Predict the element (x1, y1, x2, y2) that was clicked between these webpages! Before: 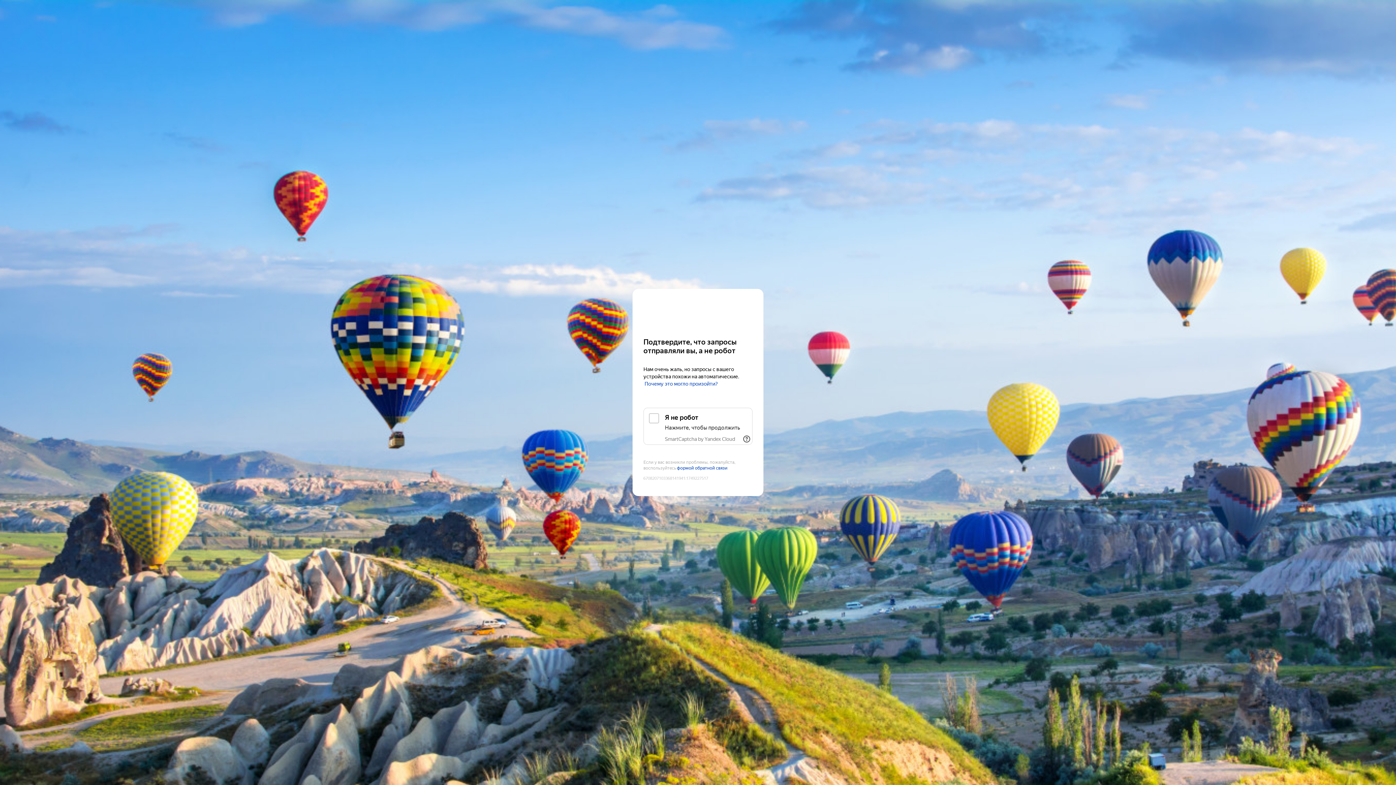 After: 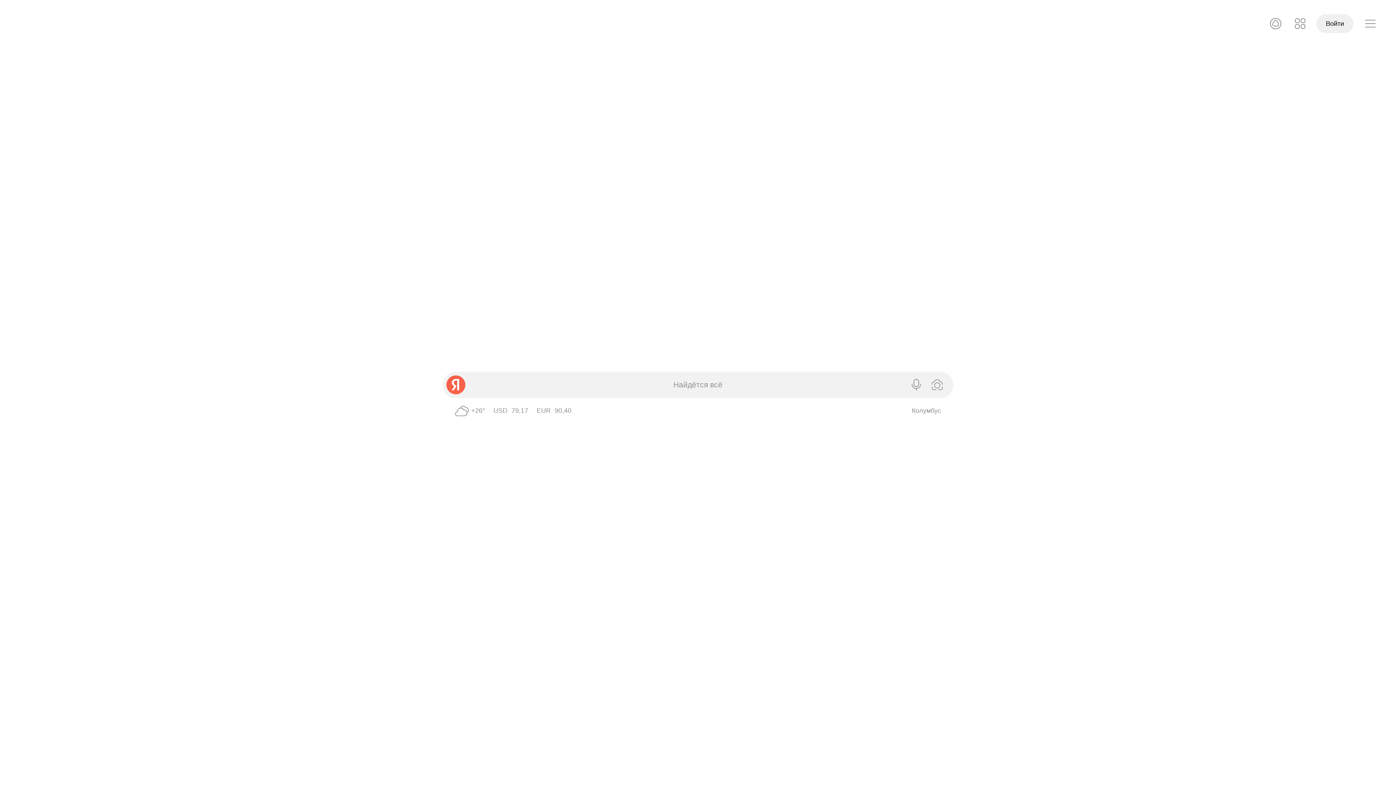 Action: label: Yandex bbox: (643, 303, 752, 316)